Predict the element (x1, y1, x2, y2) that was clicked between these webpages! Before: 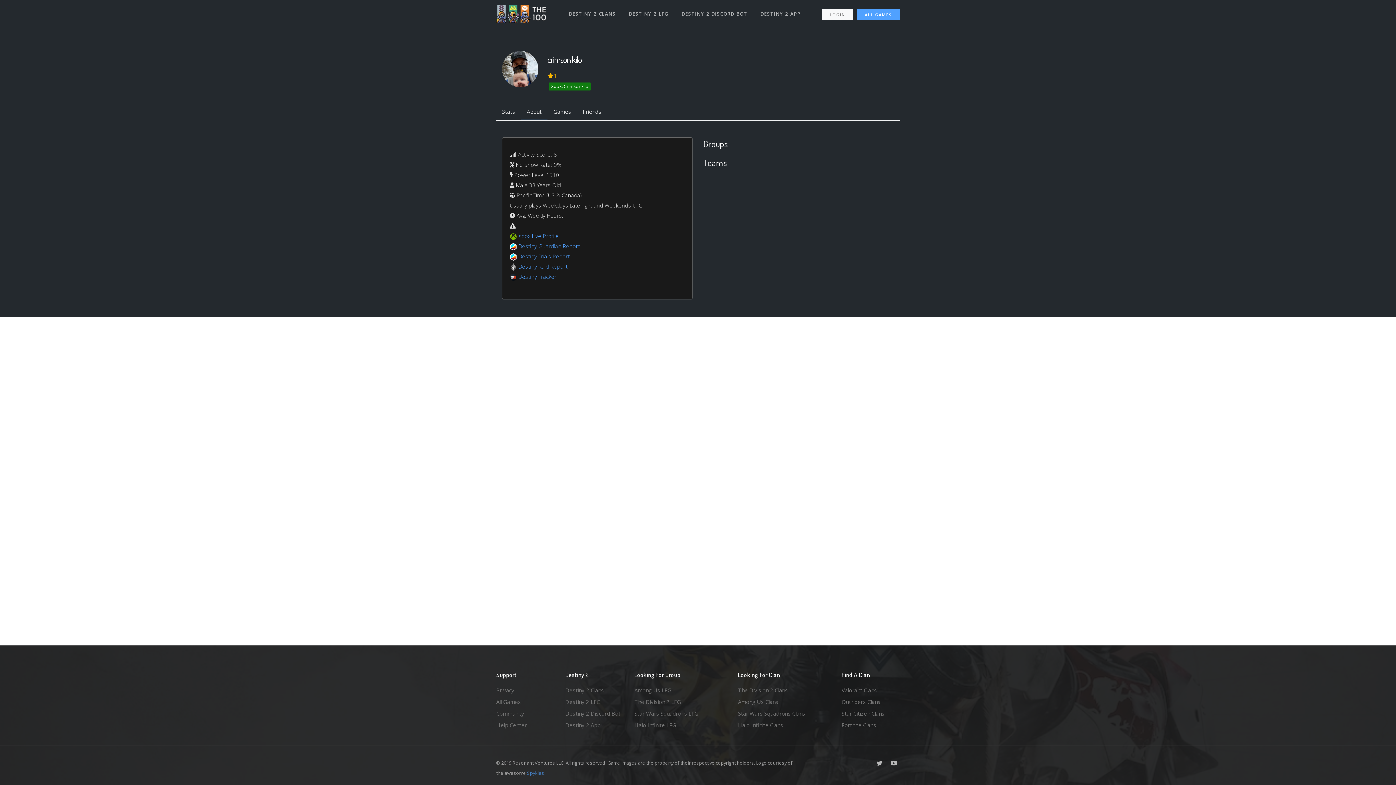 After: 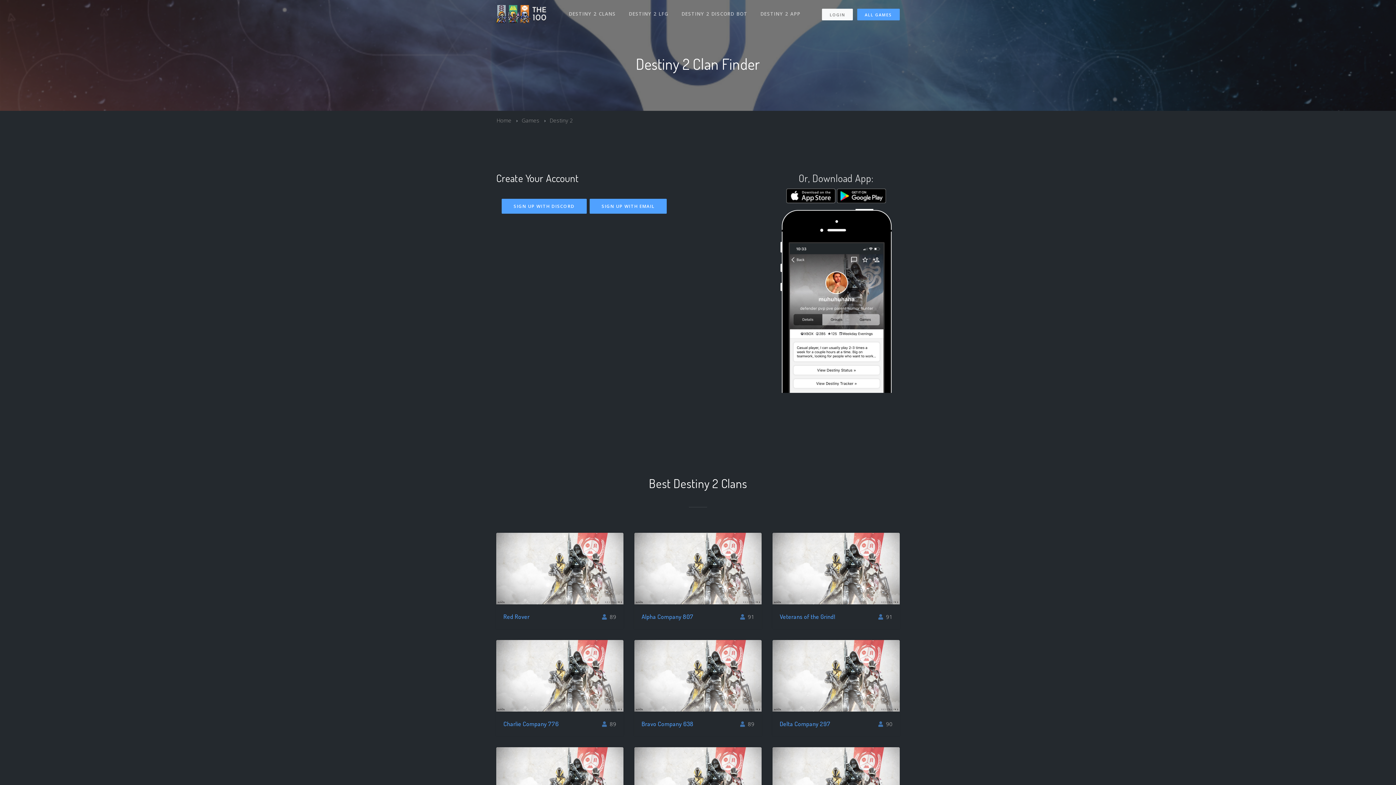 Action: bbox: (496, 4, 550, 22)